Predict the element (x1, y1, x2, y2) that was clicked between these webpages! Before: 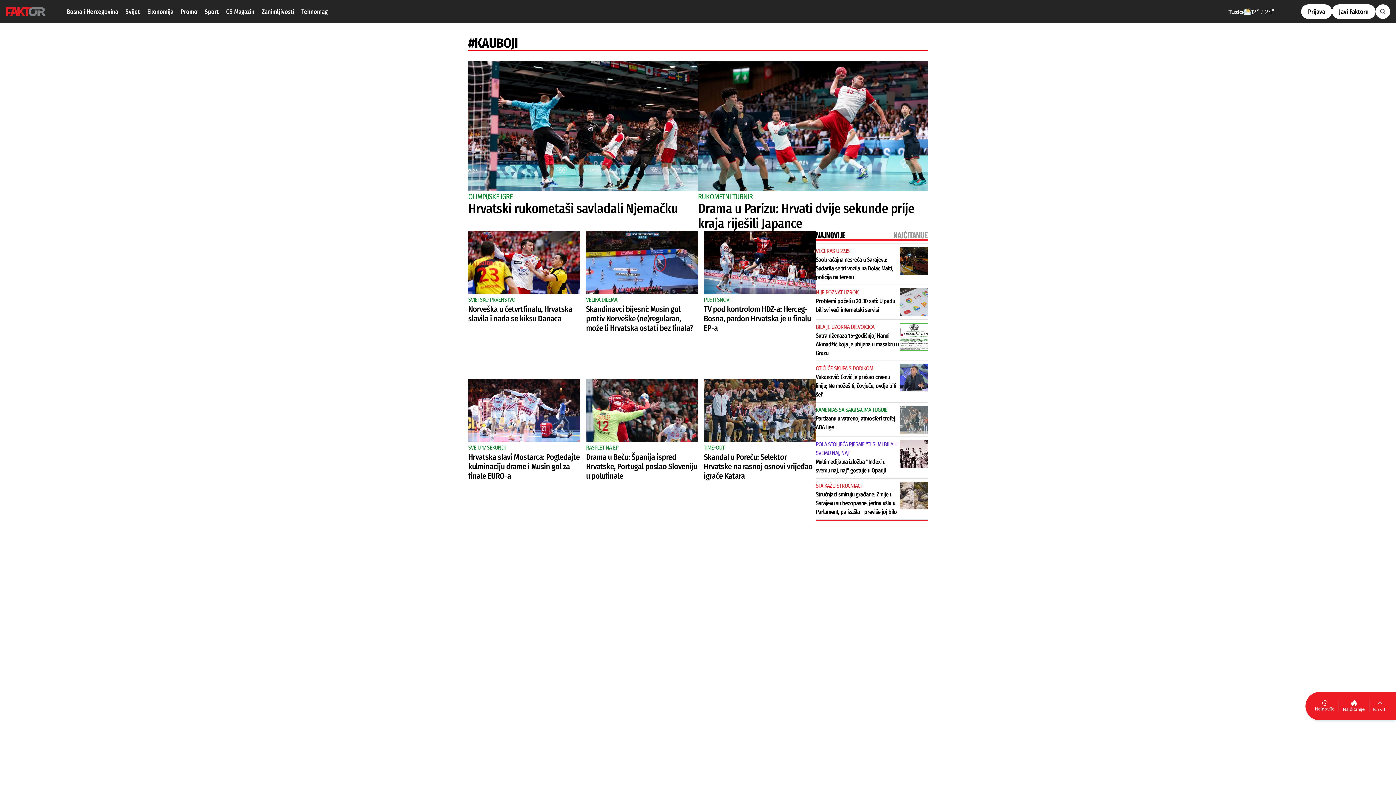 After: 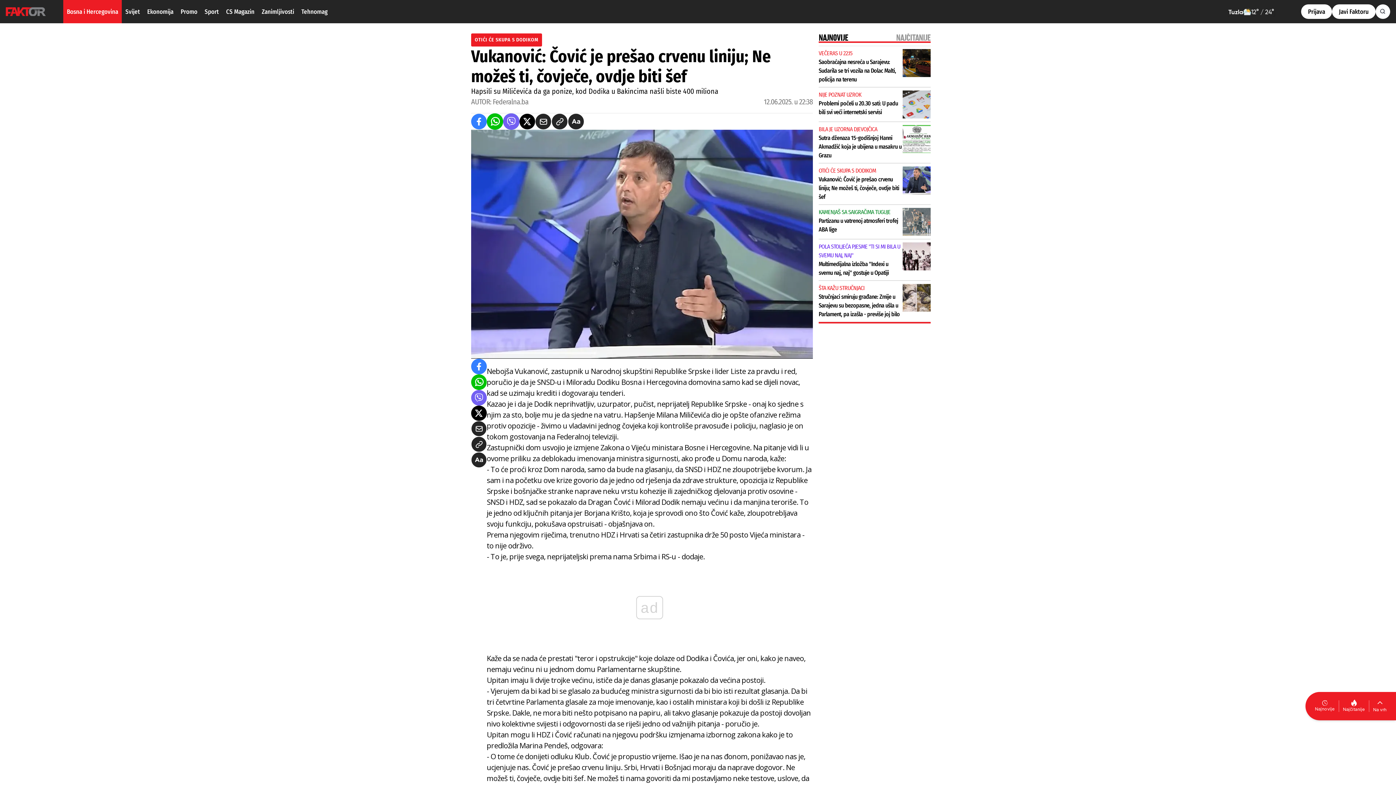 Action: label: OTIĆI ĆE SKUPA S DODIKOM
Vukanović: Čović je prešao crvenu liniju; Ne možeš ti, čovječe, ovdje biti šef bbox: (816, 360, 928, 402)